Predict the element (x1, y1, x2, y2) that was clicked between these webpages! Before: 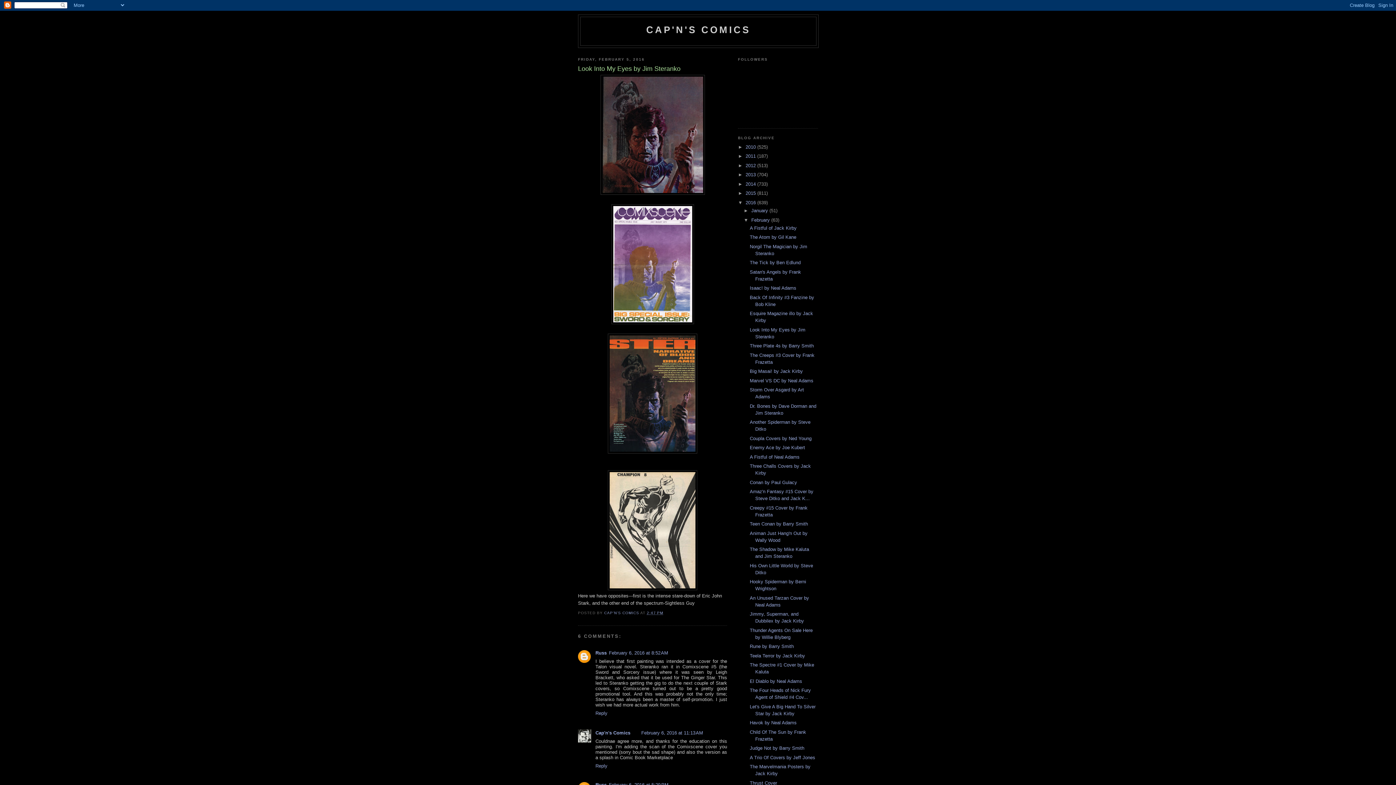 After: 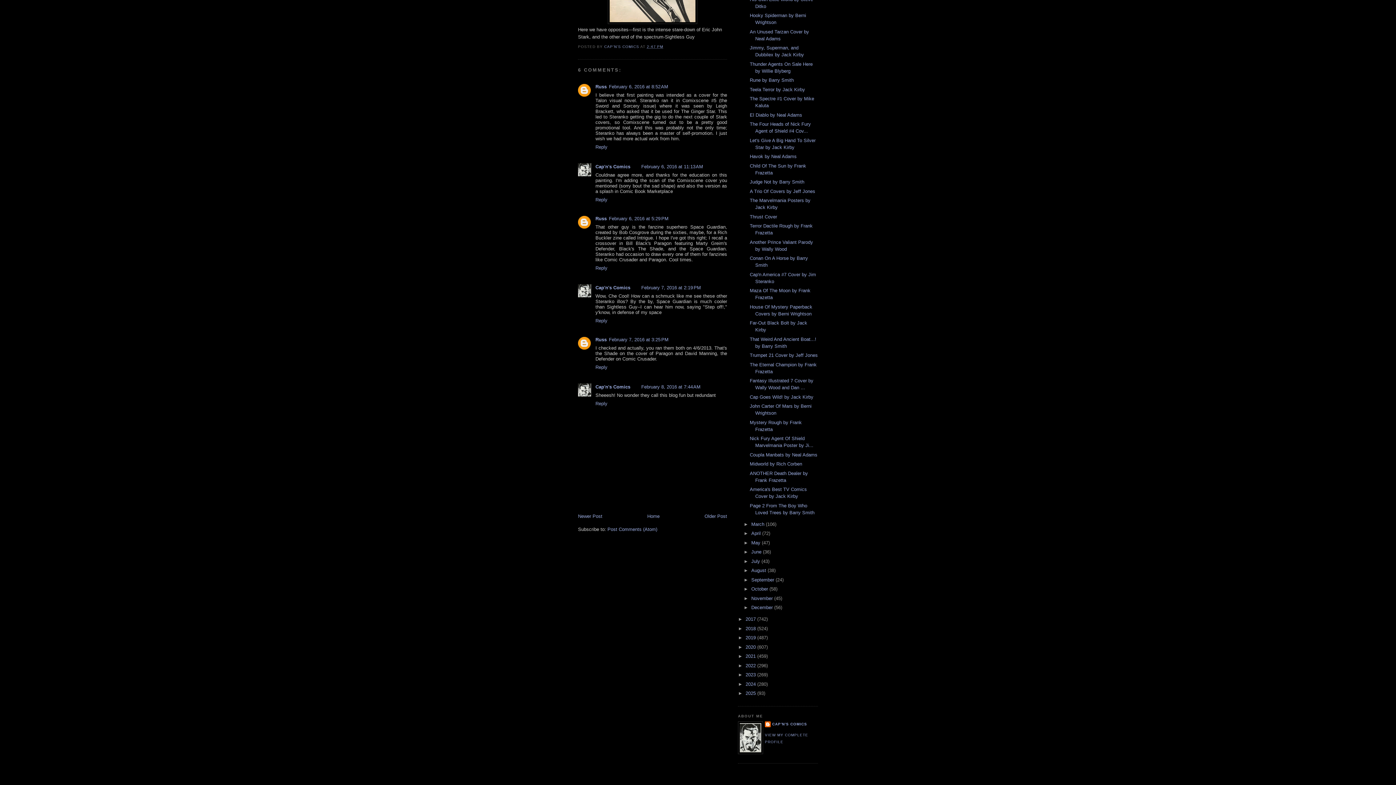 Action: bbox: (609, 782, 668, 787) label: February 6, 2016 at 5:29 PM